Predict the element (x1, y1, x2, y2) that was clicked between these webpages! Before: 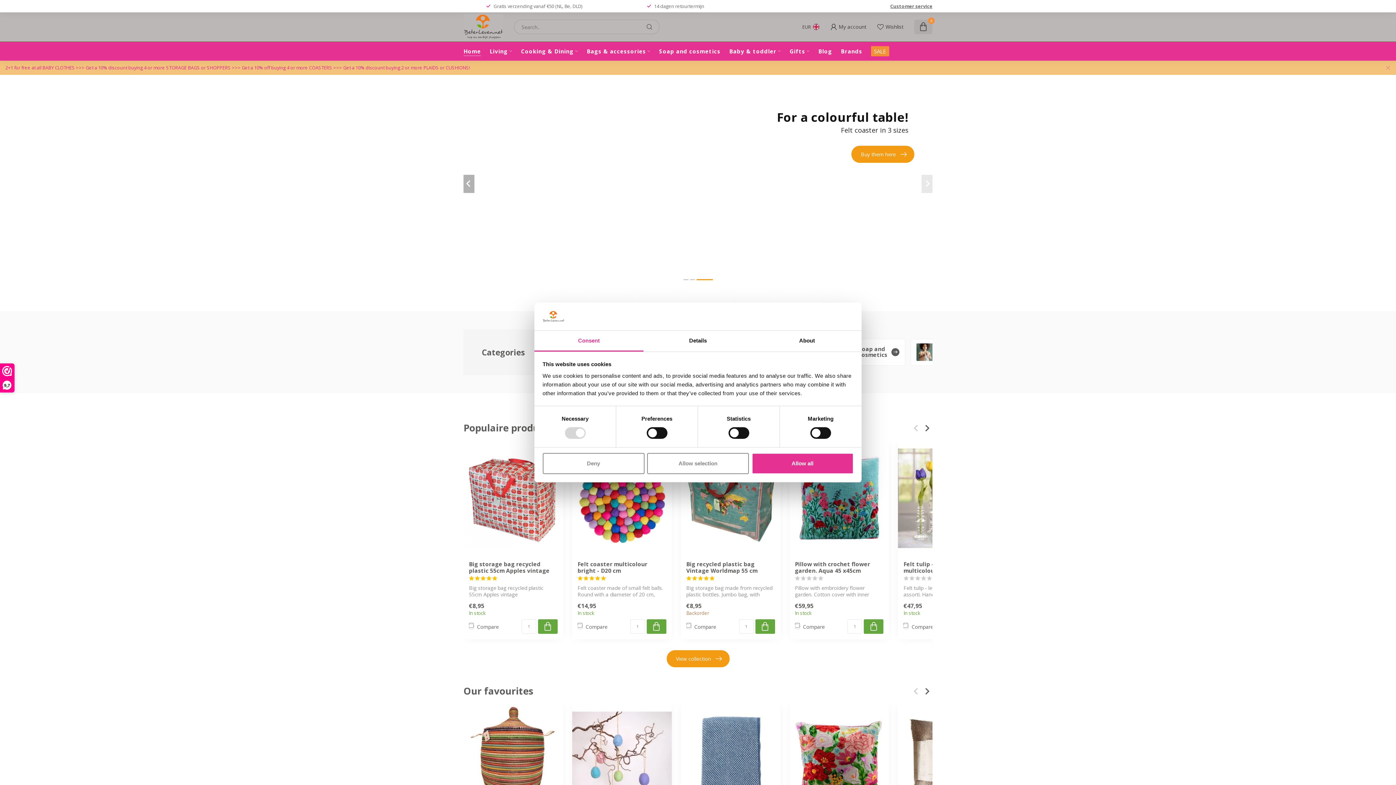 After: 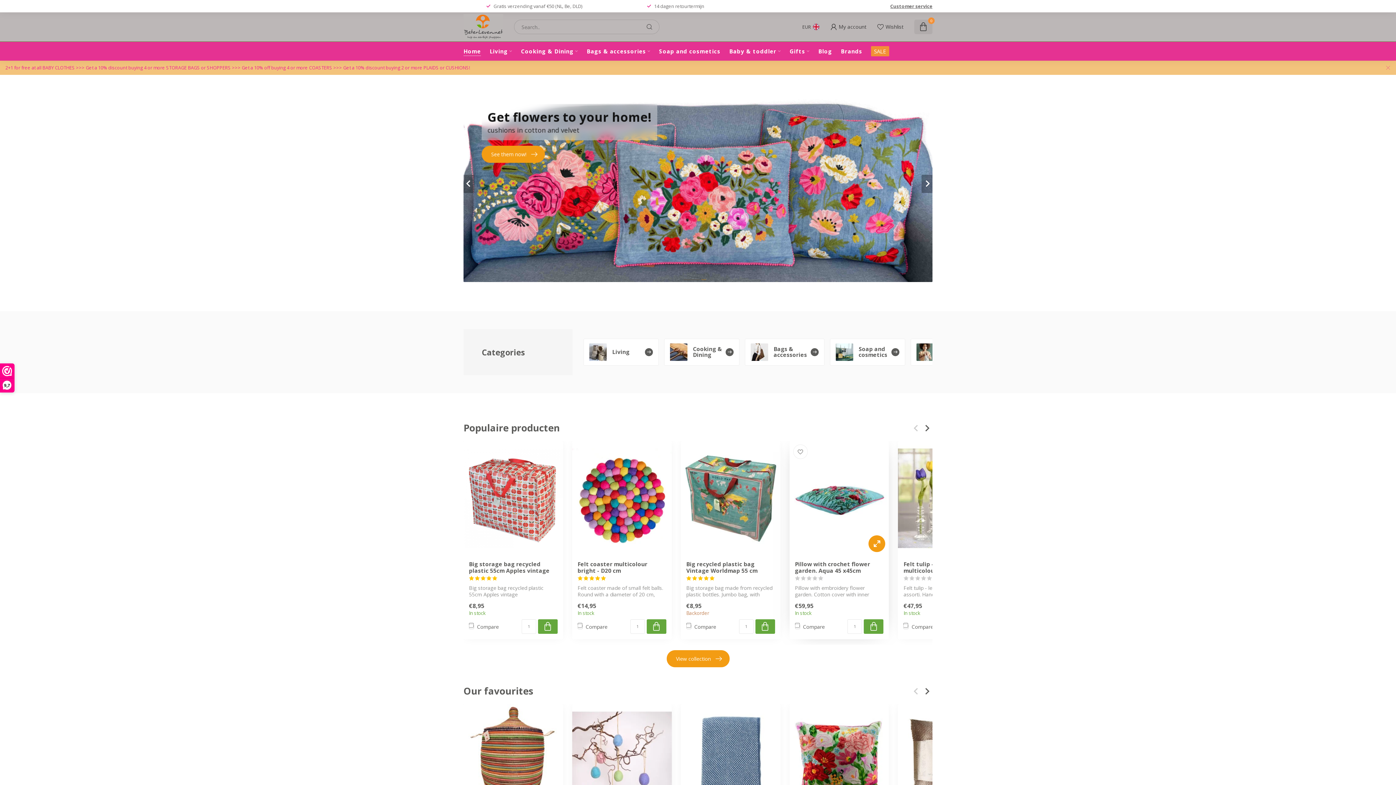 Action: label: Allow all bbox: (751, 453, 853, 474)